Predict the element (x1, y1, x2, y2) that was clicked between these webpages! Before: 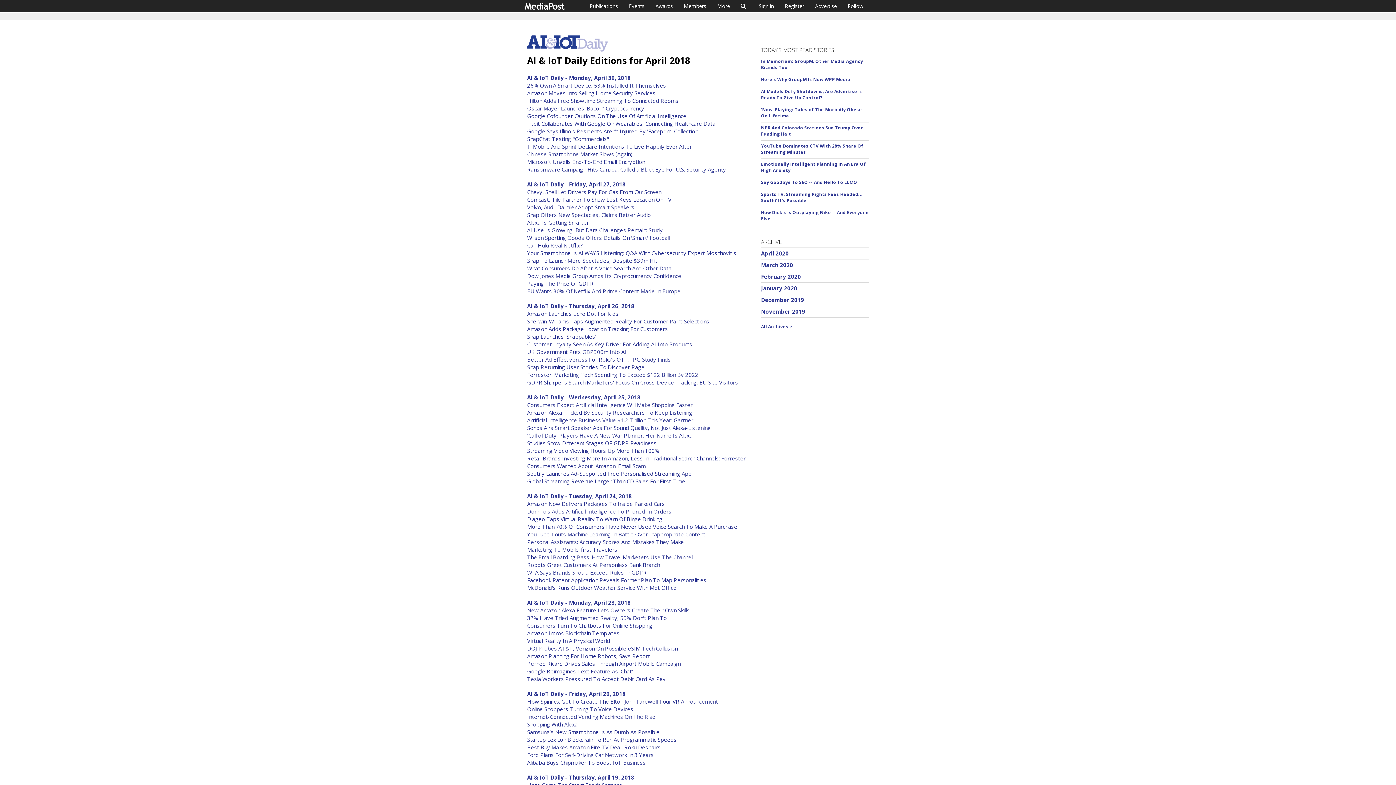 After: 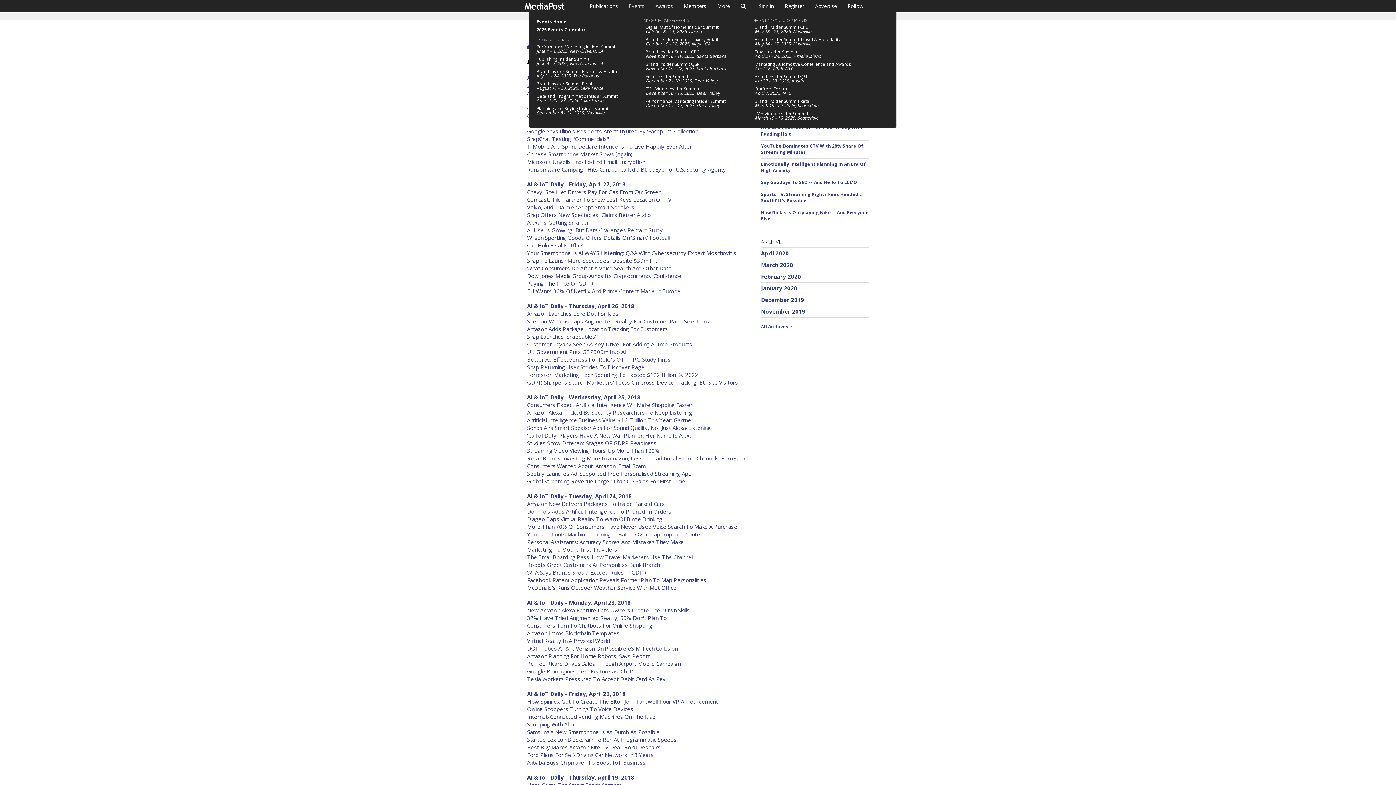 Action: label: Events bbox: (623, 0, 650, 12)